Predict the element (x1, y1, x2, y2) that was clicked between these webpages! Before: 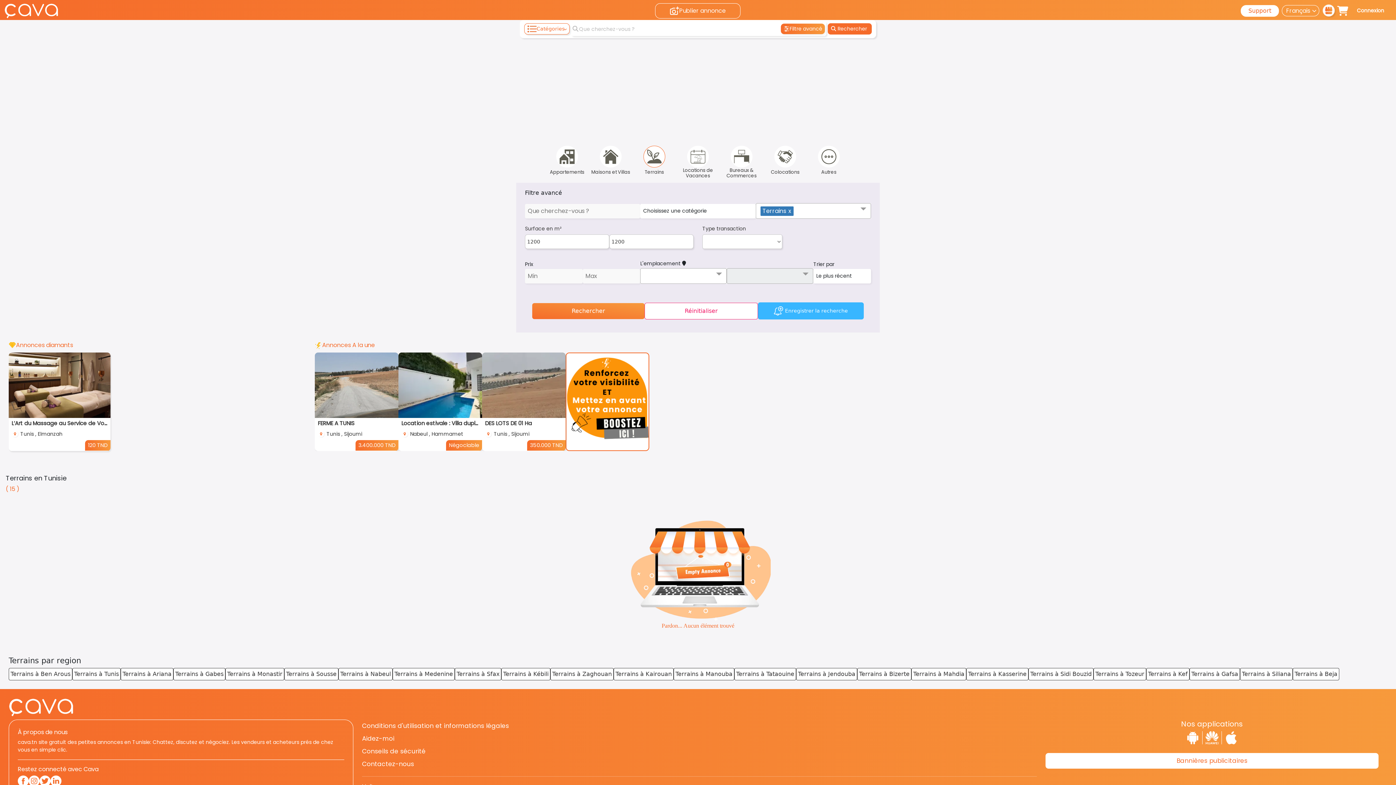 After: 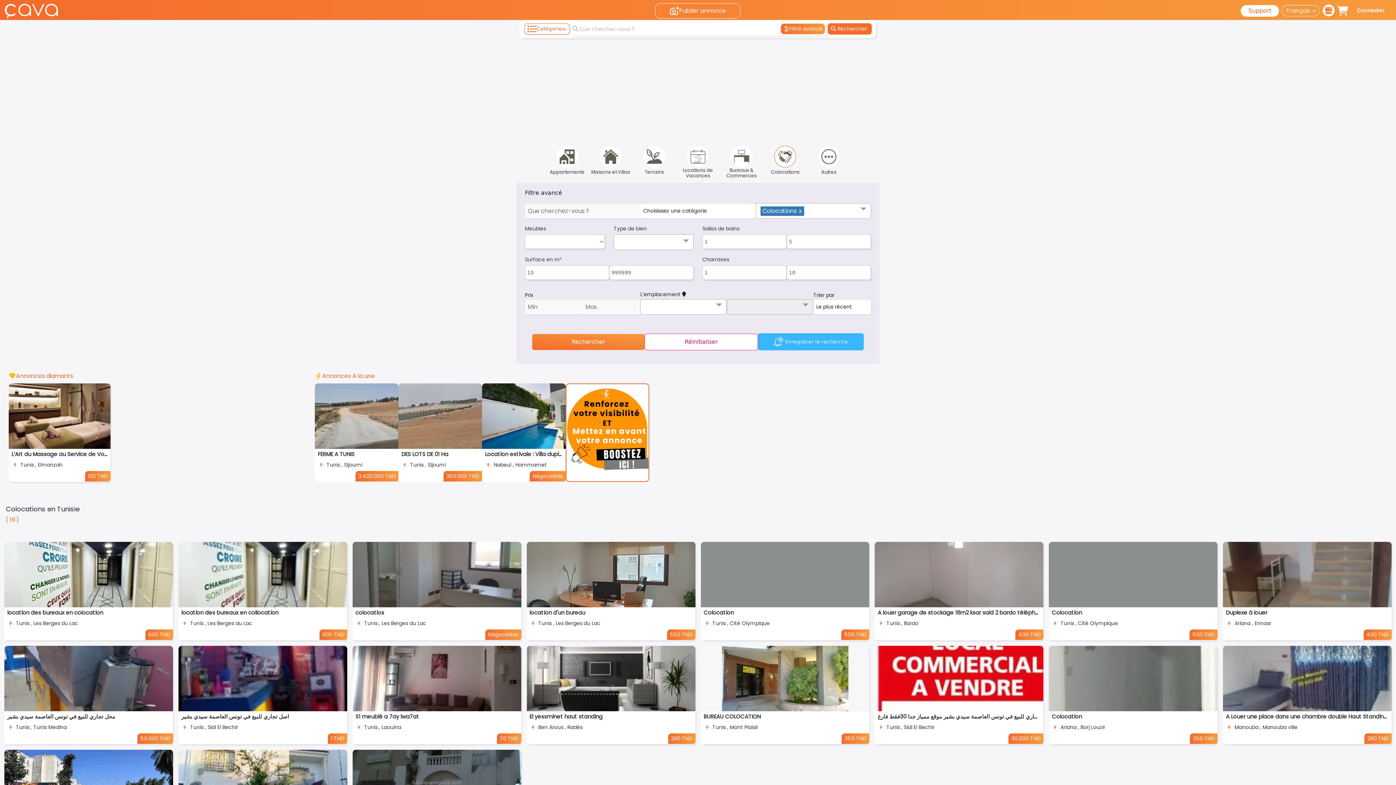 Action: bbox: (763, 145, 807, 180) label: Colocations